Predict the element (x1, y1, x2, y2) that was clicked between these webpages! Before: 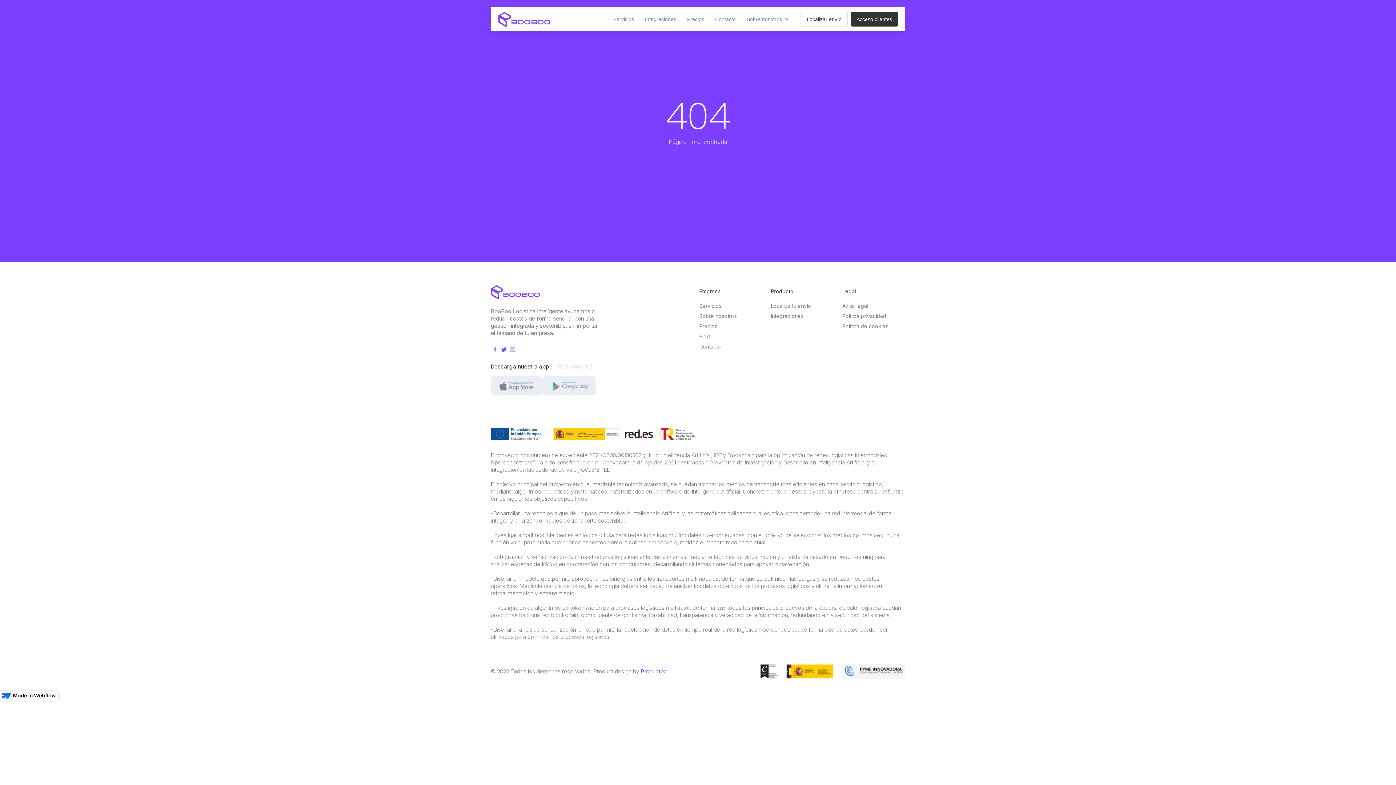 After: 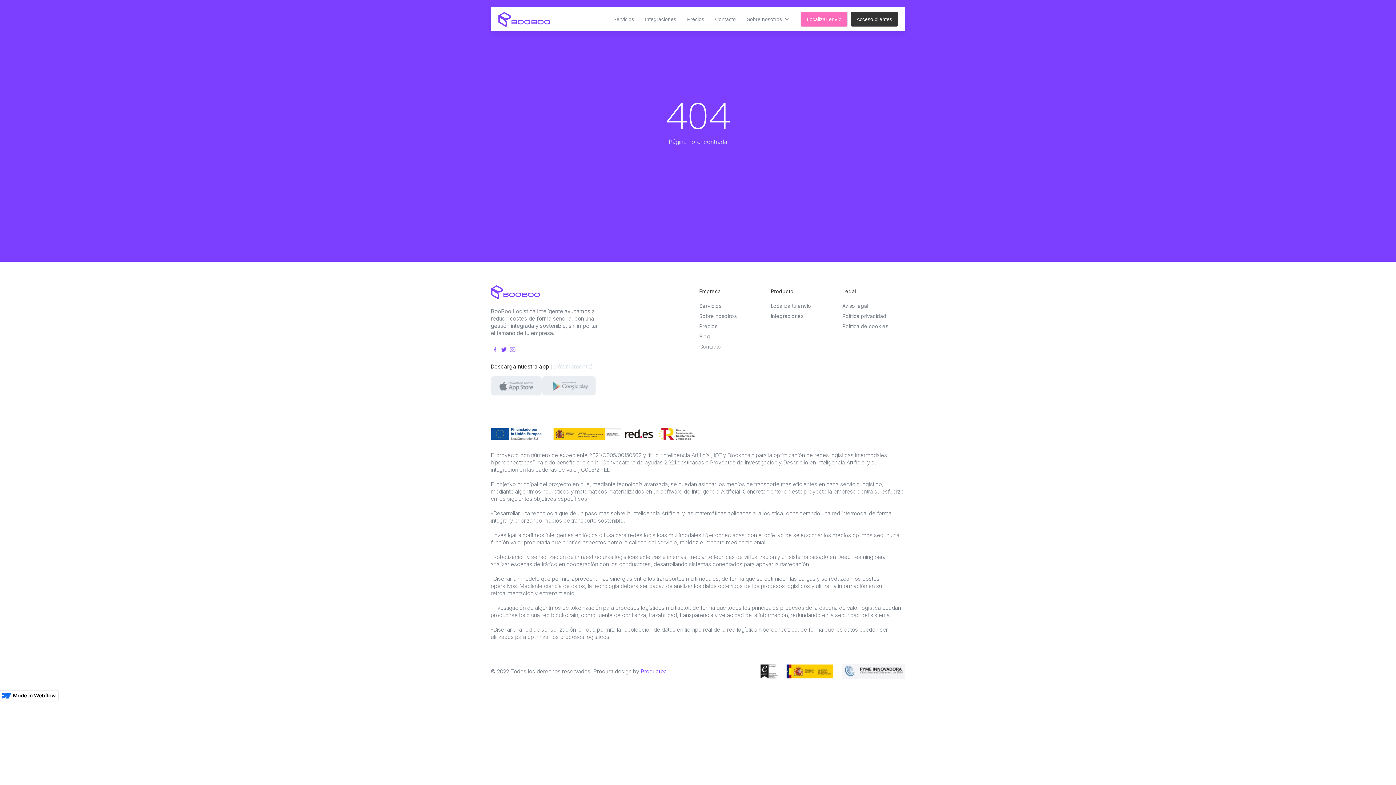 Action: bbox: (800, 11, 848, 26) label: Localizar envío